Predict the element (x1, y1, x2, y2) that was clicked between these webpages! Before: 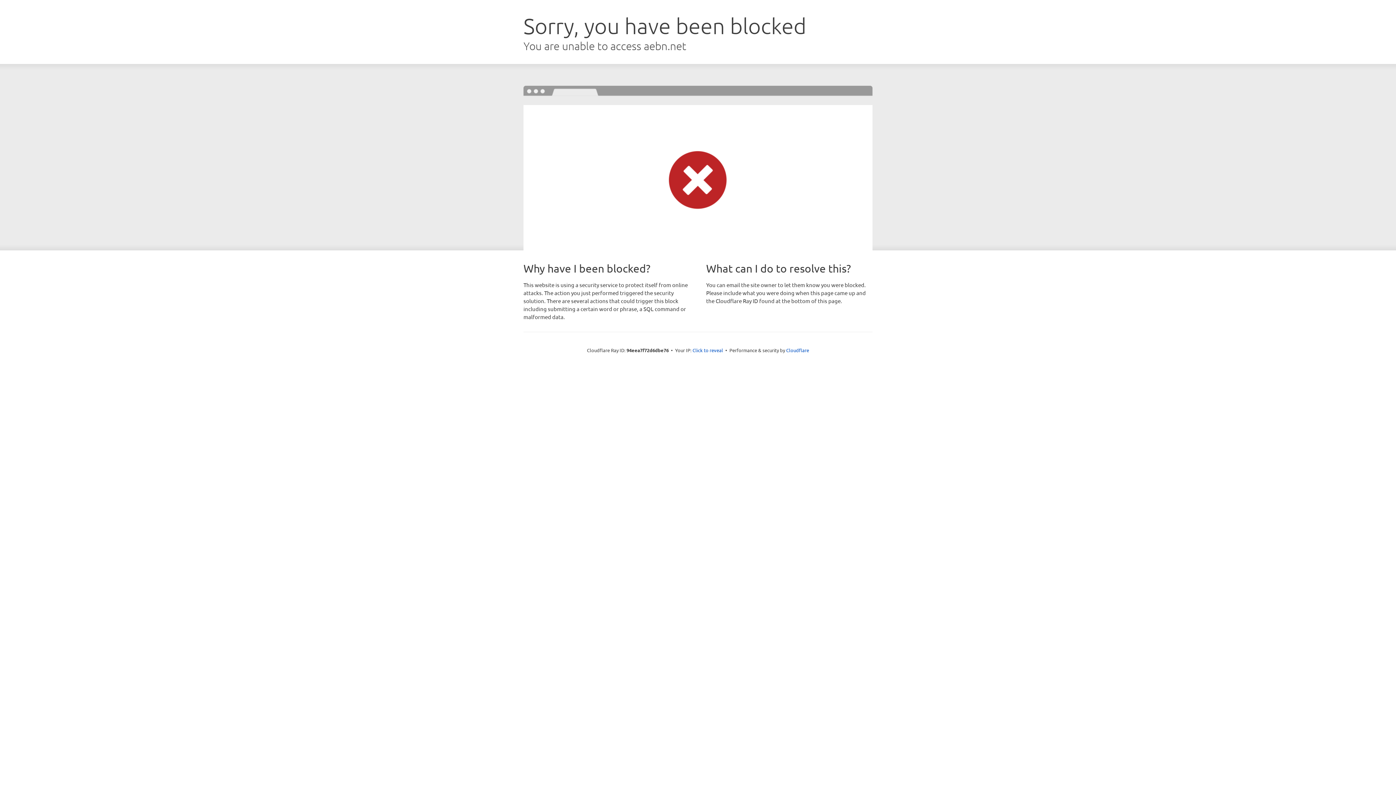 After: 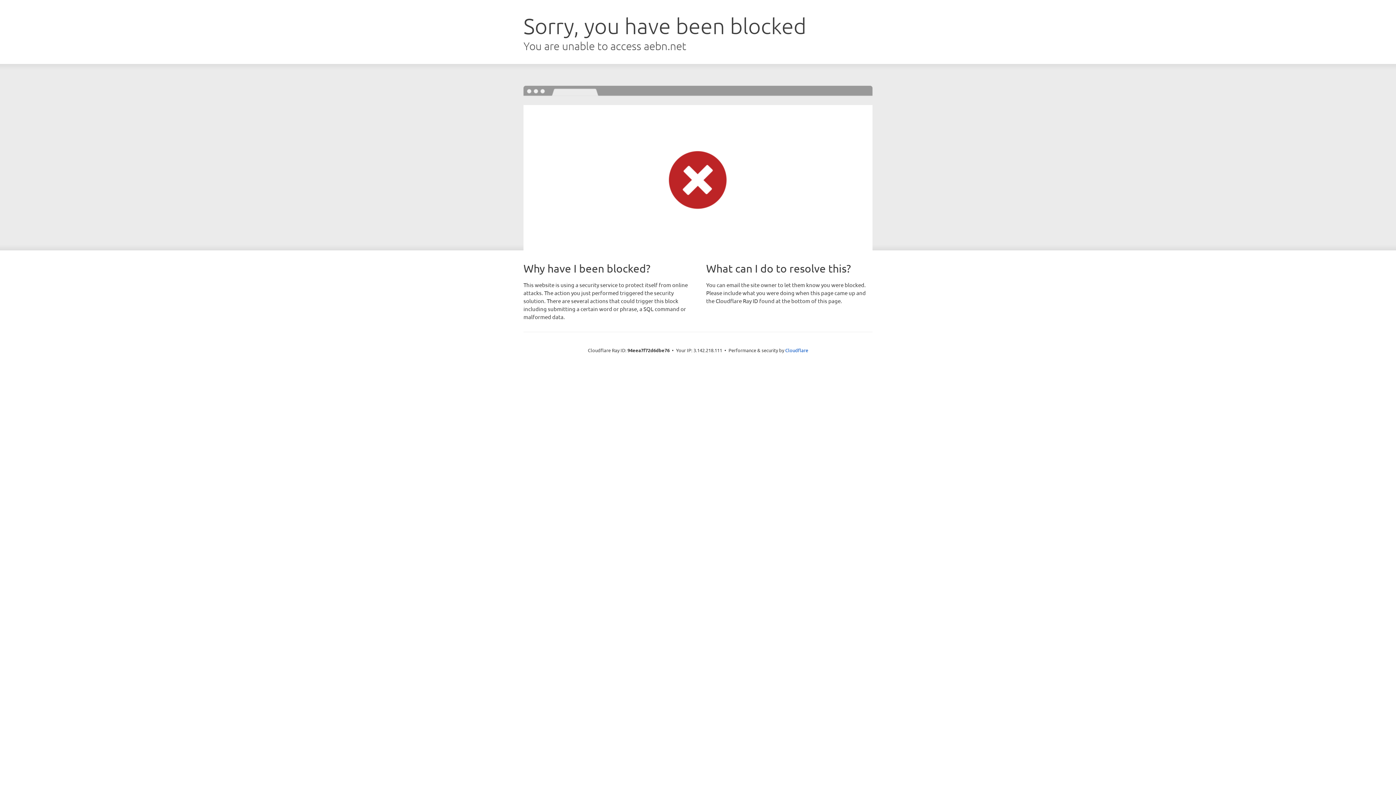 Action: label: Click to reveal bbox: (692, 346, 723, 353)